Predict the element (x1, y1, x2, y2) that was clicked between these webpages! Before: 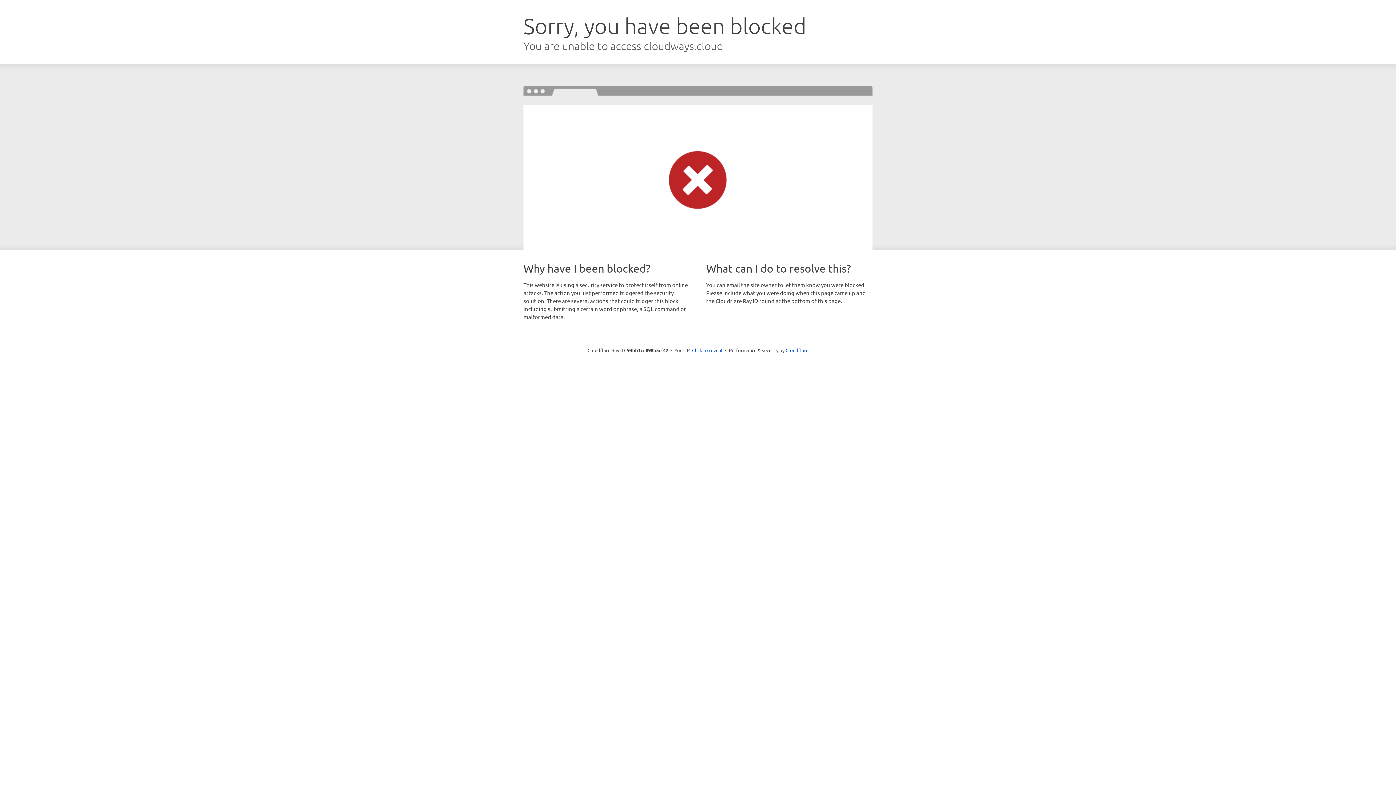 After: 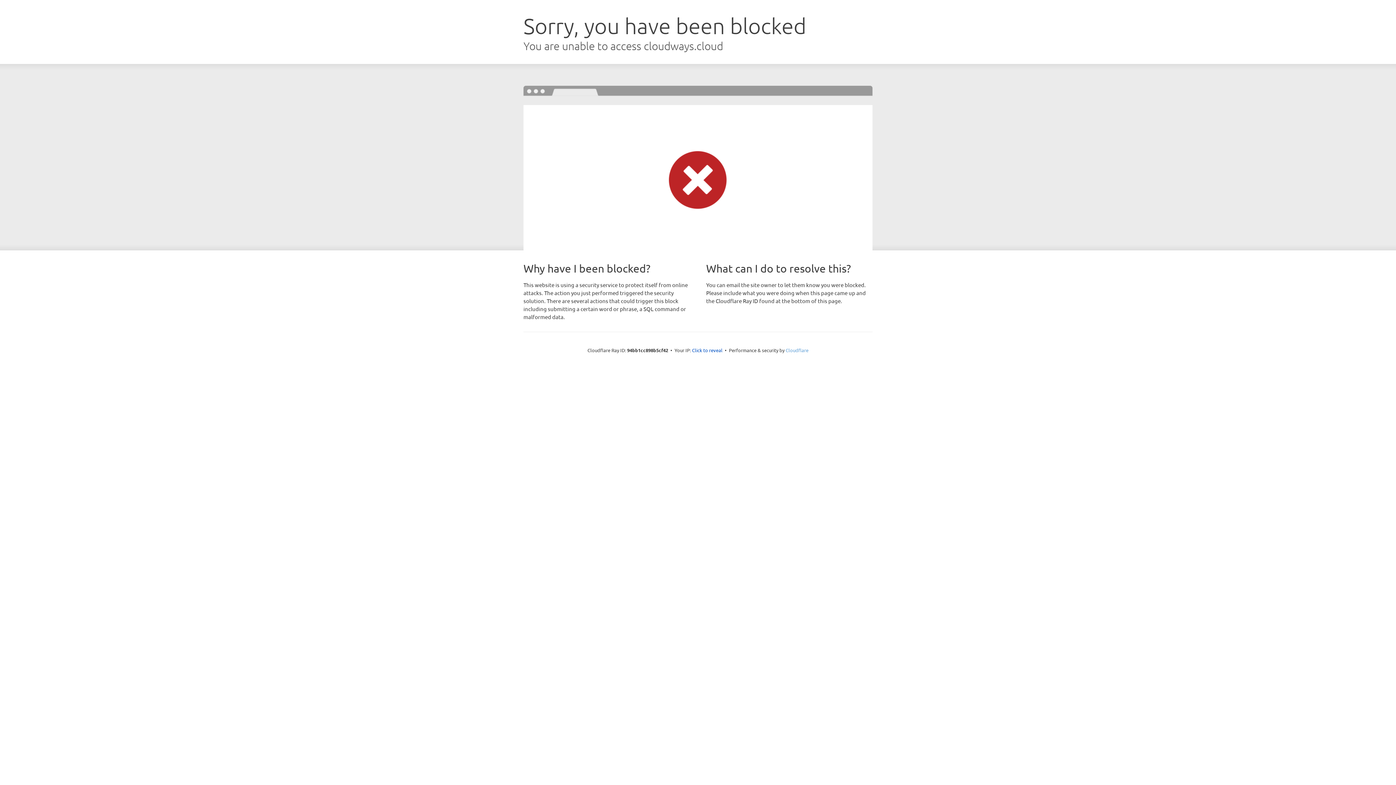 Action: label: Cloudflare bbox: (785, 347, 808, 353)